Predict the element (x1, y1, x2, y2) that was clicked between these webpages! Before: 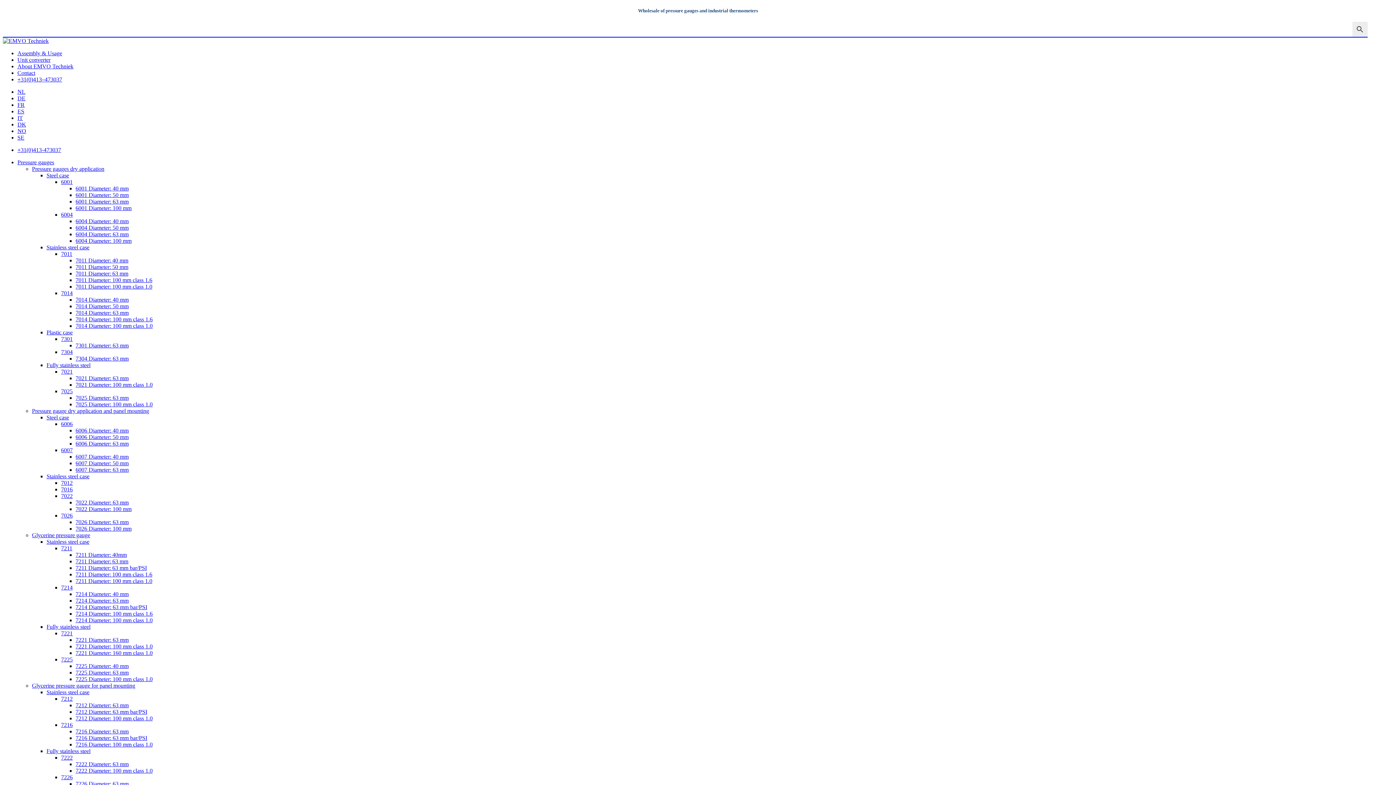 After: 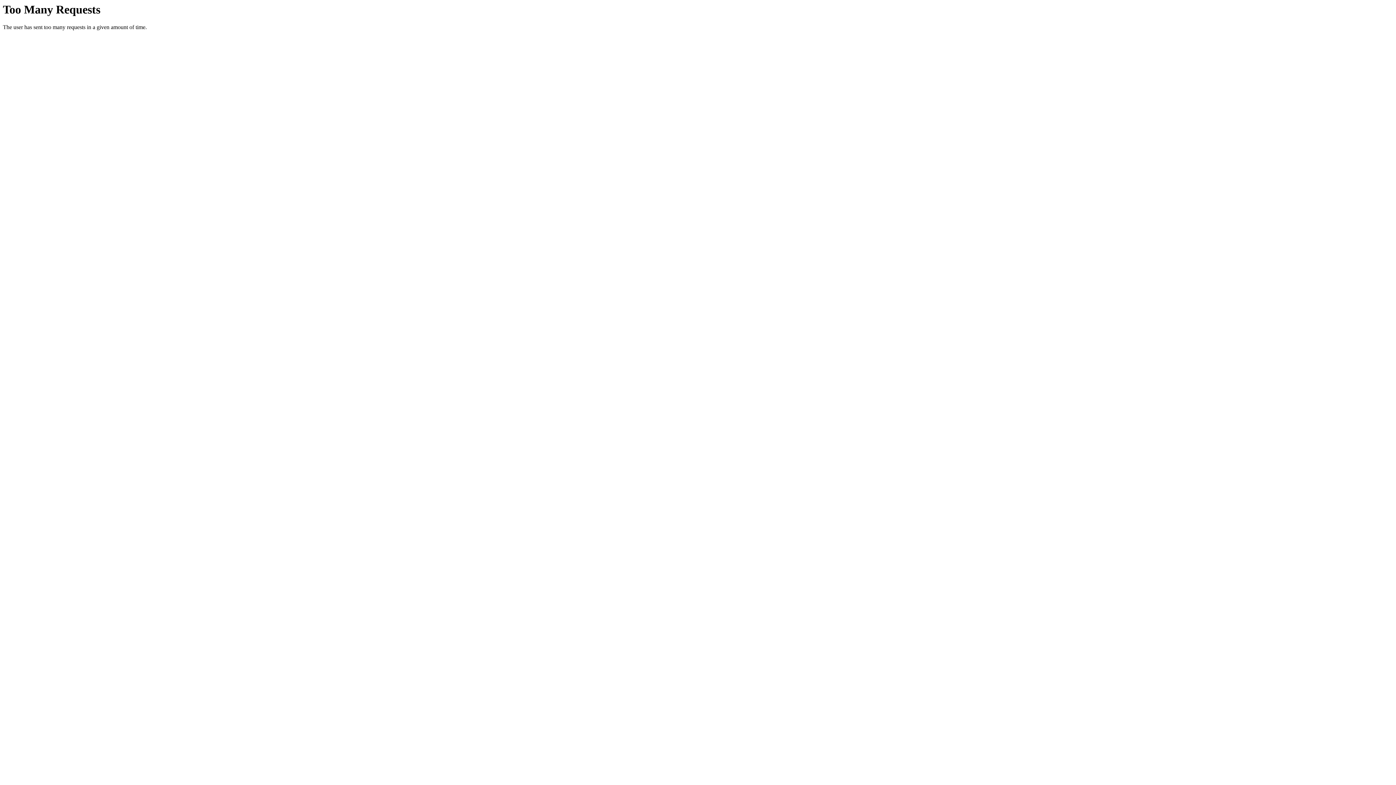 Action: bbox: (75, 506, 131, 512) label: 7022 Diameter: 100 mm